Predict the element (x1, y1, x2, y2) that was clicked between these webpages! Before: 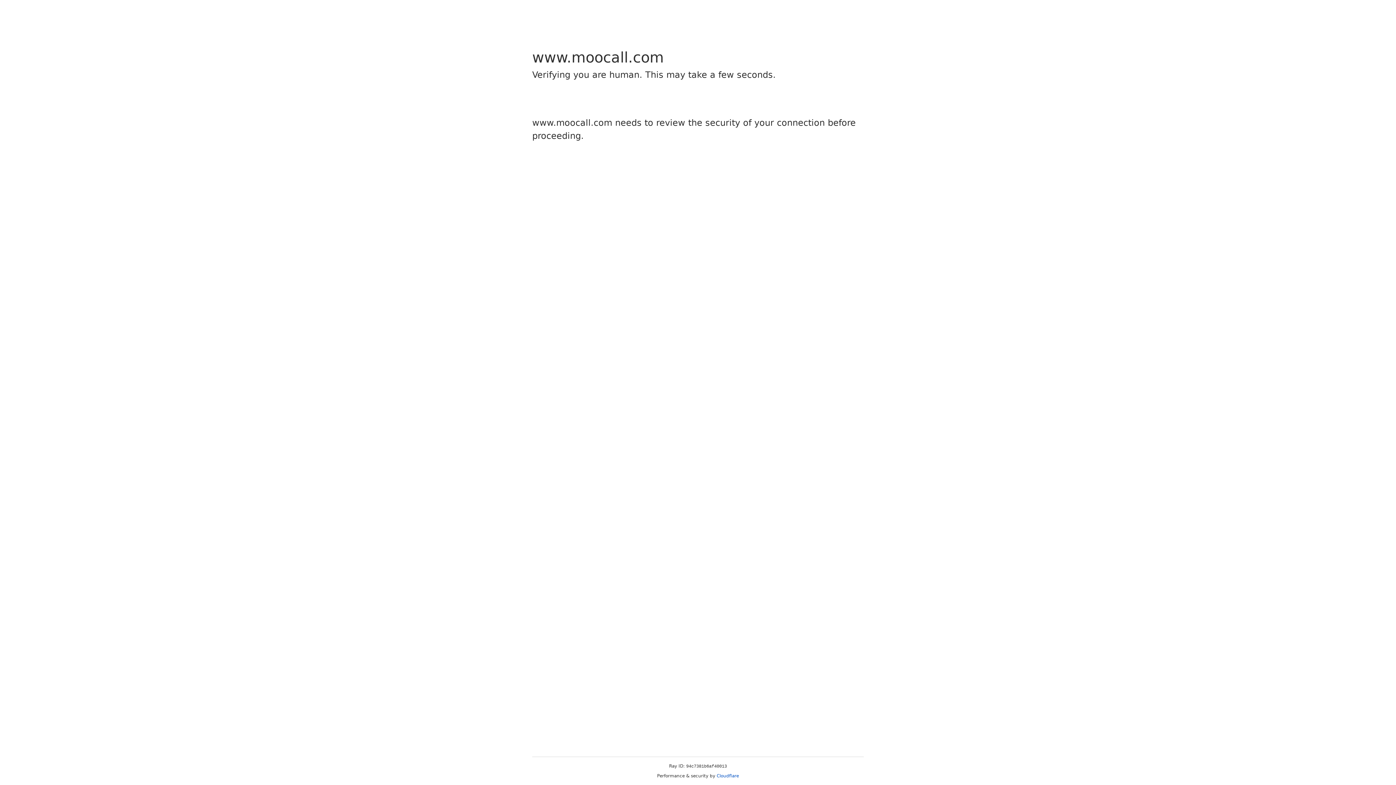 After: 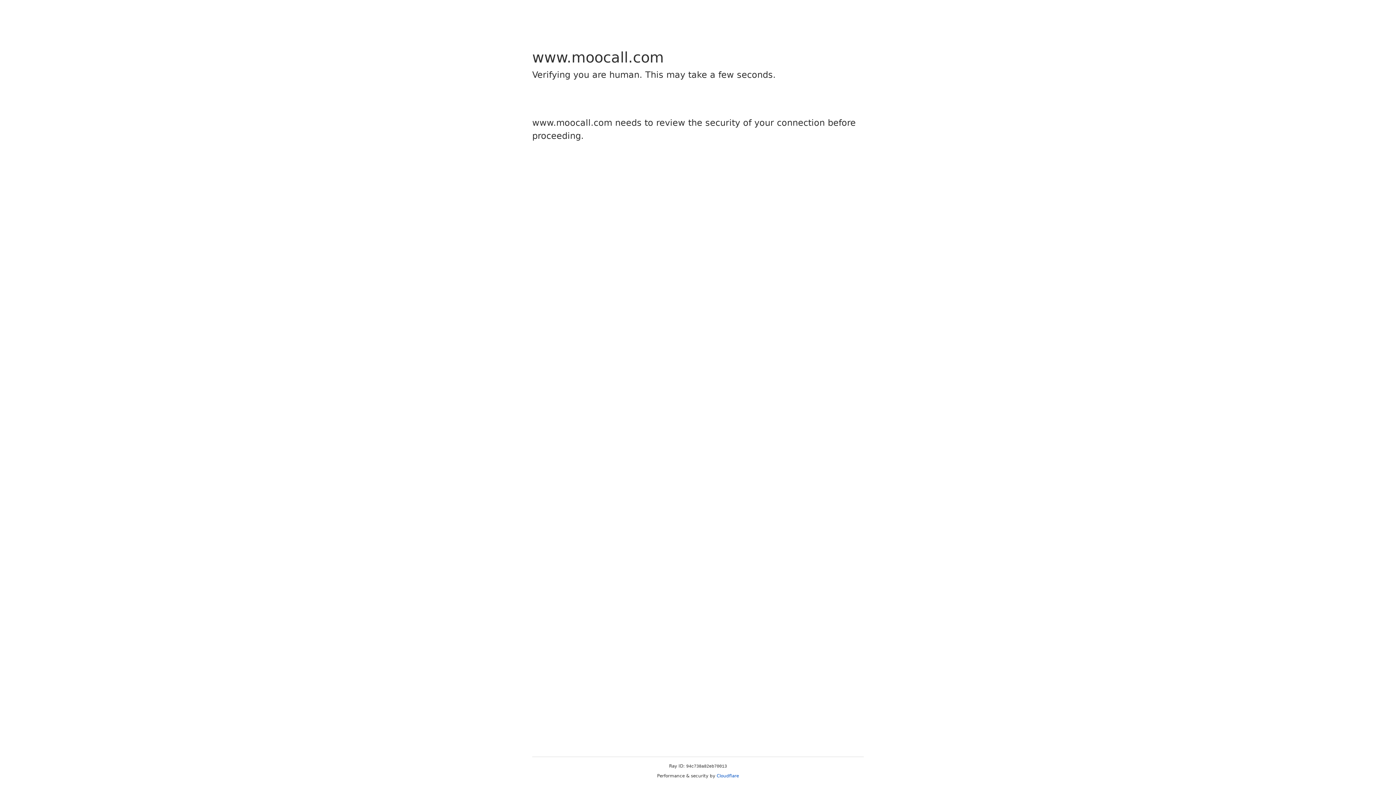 Action: bbox: (716, 773, 739, 778) label: Cloudflare